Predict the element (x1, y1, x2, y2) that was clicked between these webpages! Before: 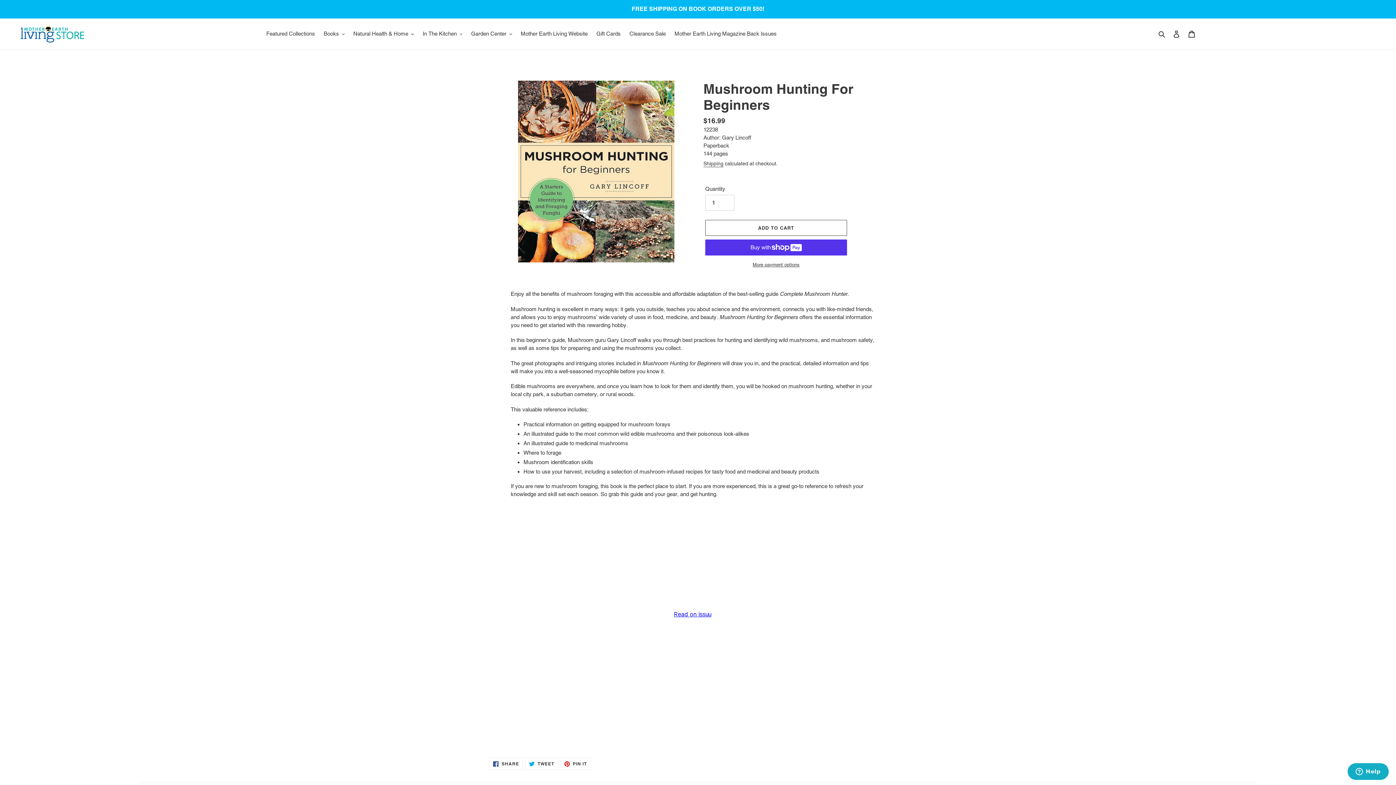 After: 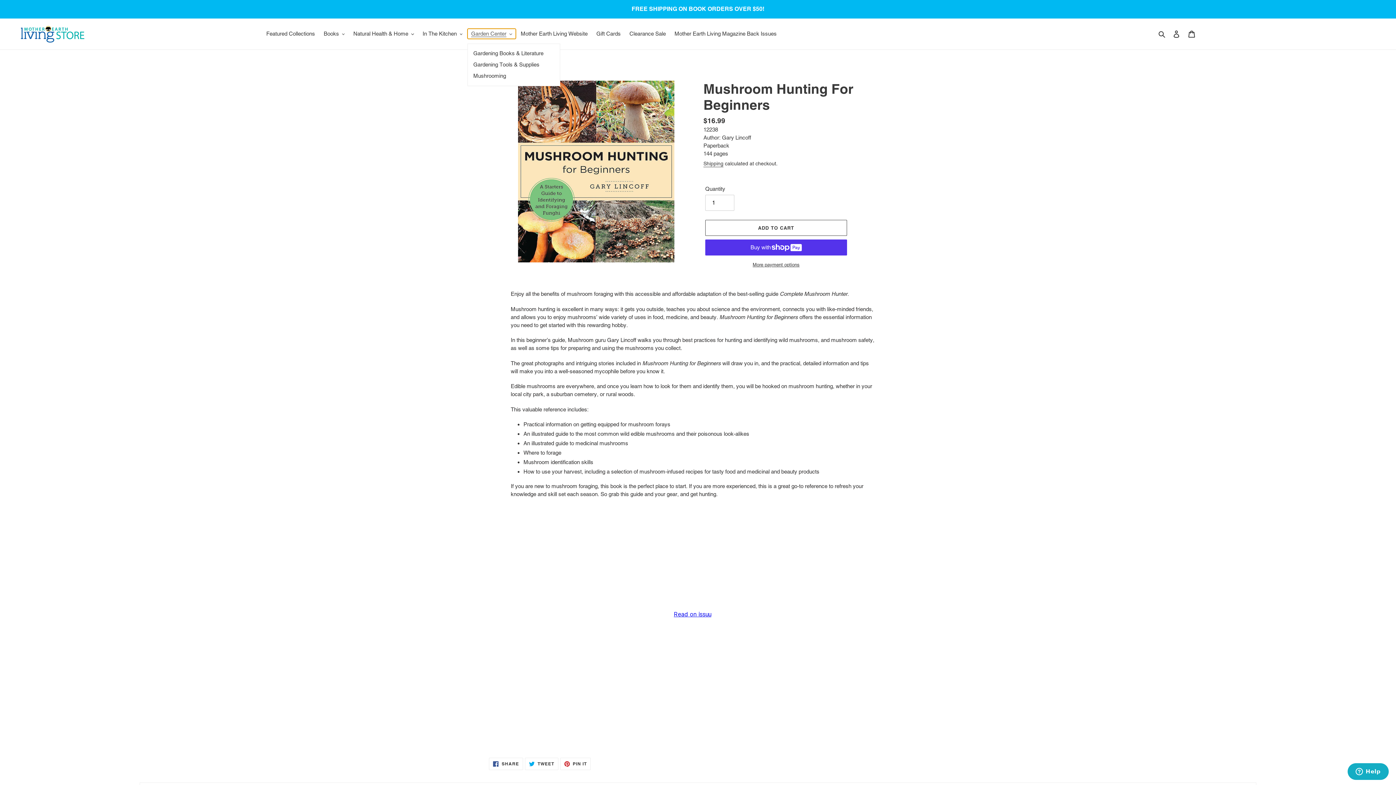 Action: bbox: (467, 28, 515, 38) label: Garden Center